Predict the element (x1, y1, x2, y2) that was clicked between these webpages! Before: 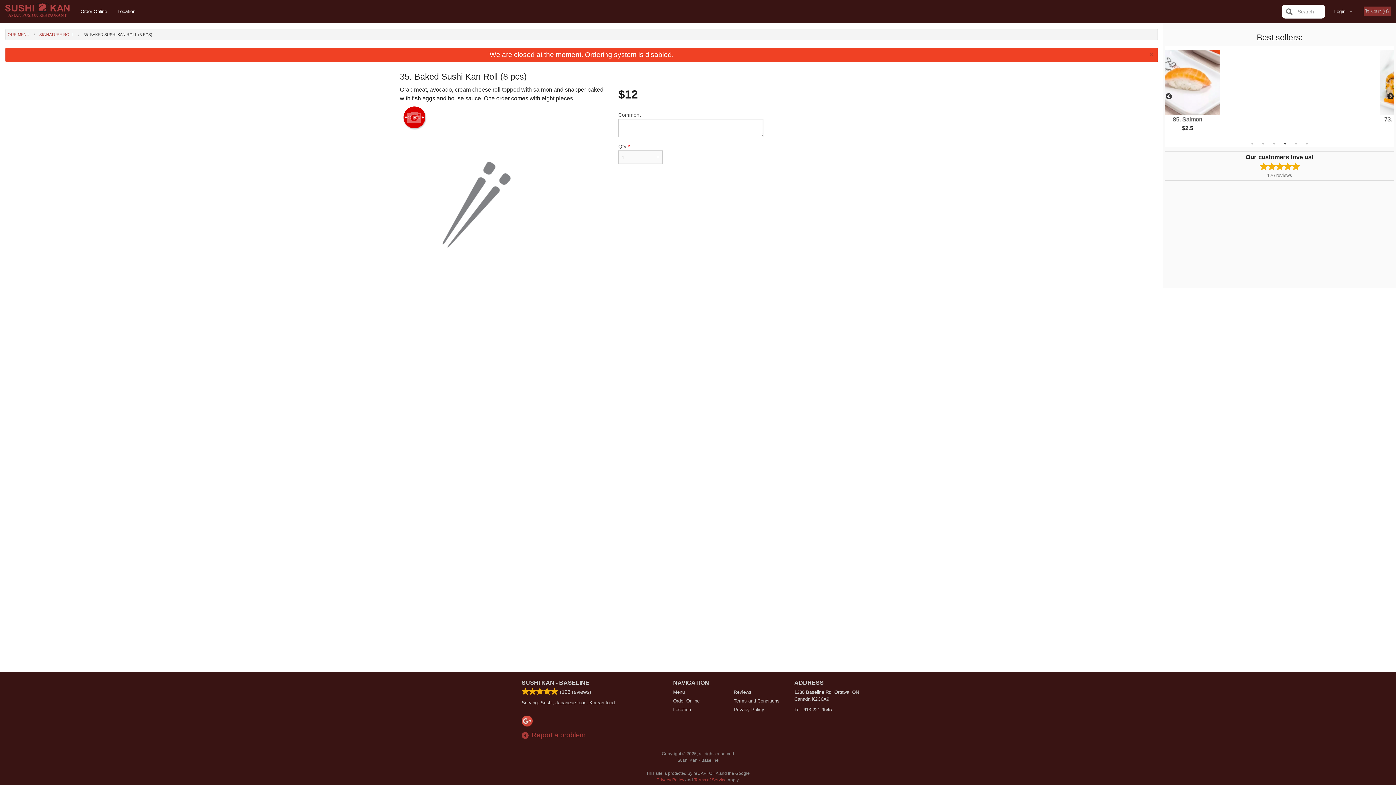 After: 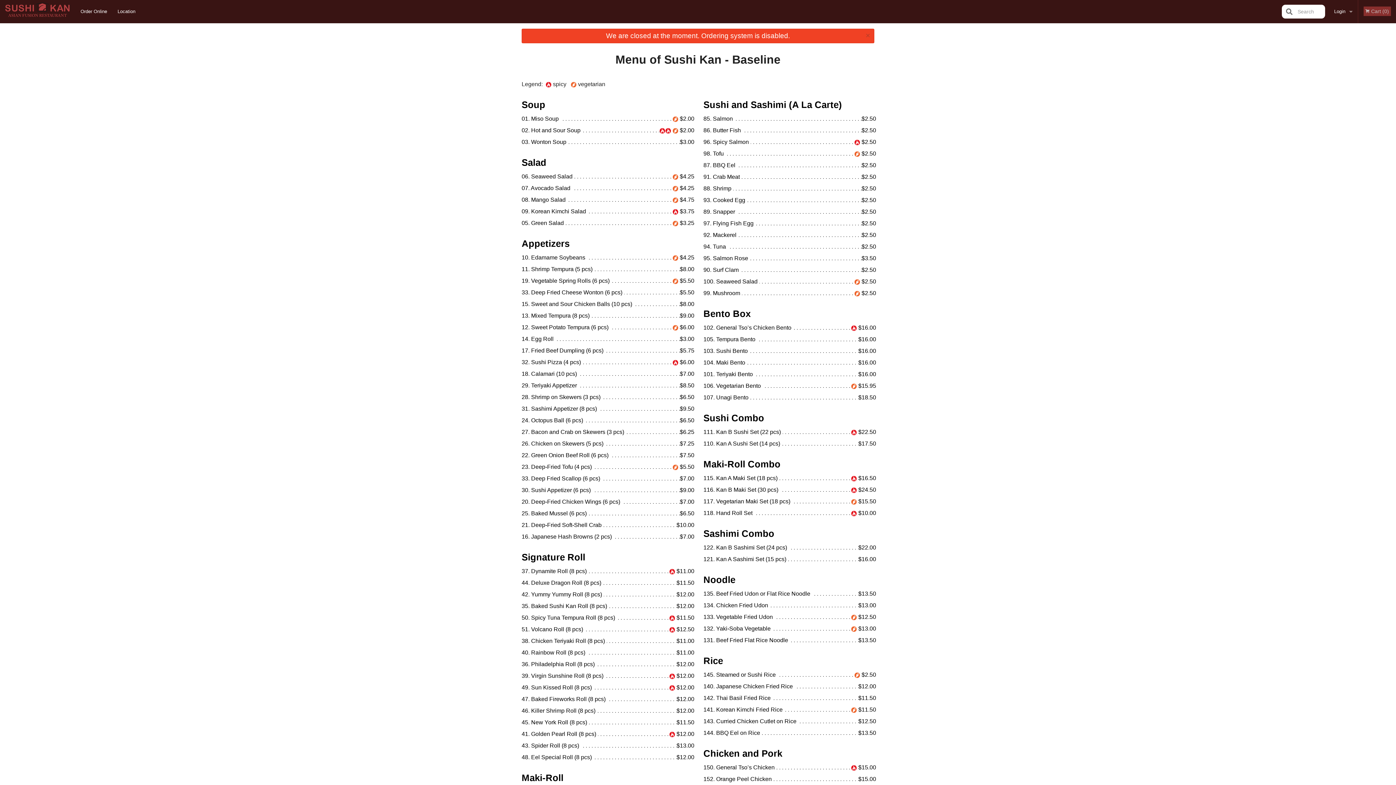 Action: label: Menu bbox: (673, 689, 723, 696)